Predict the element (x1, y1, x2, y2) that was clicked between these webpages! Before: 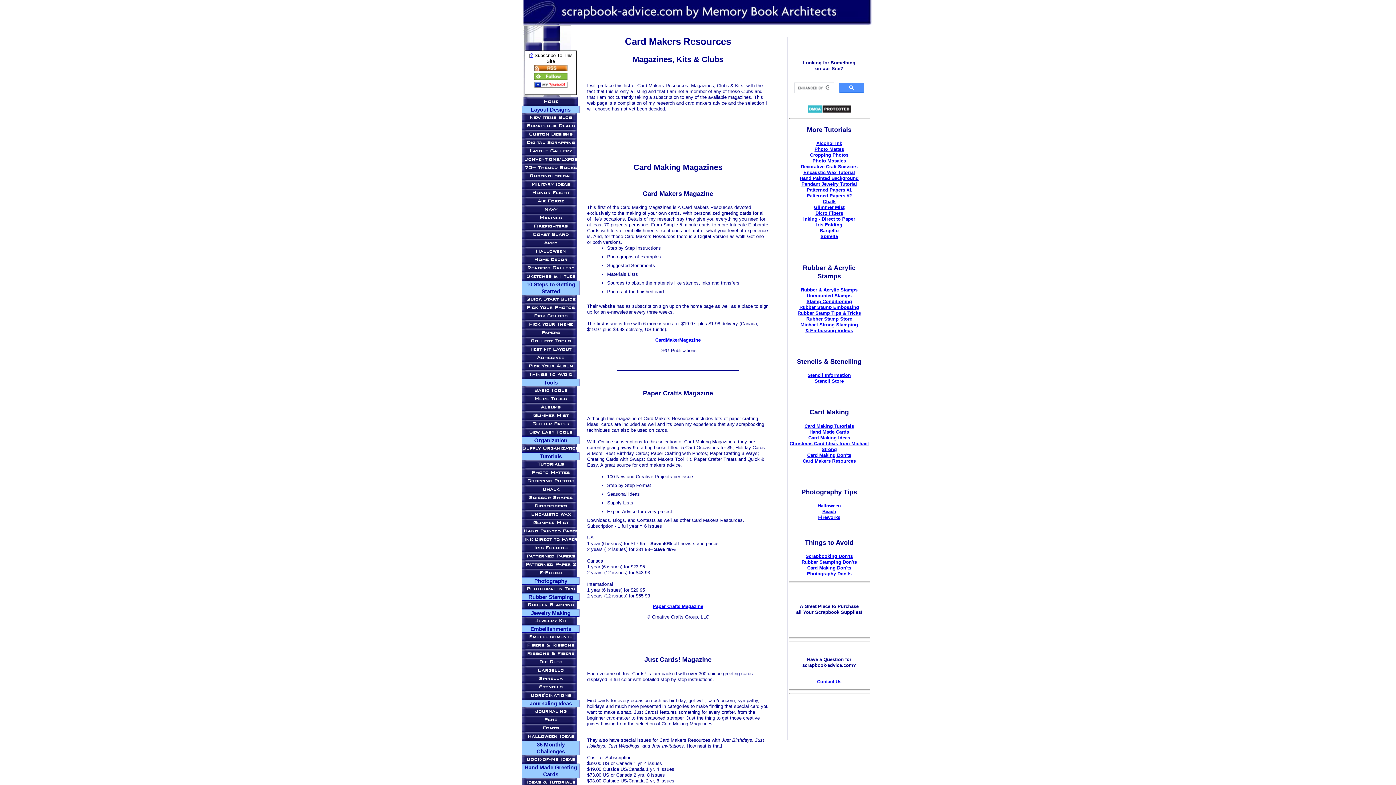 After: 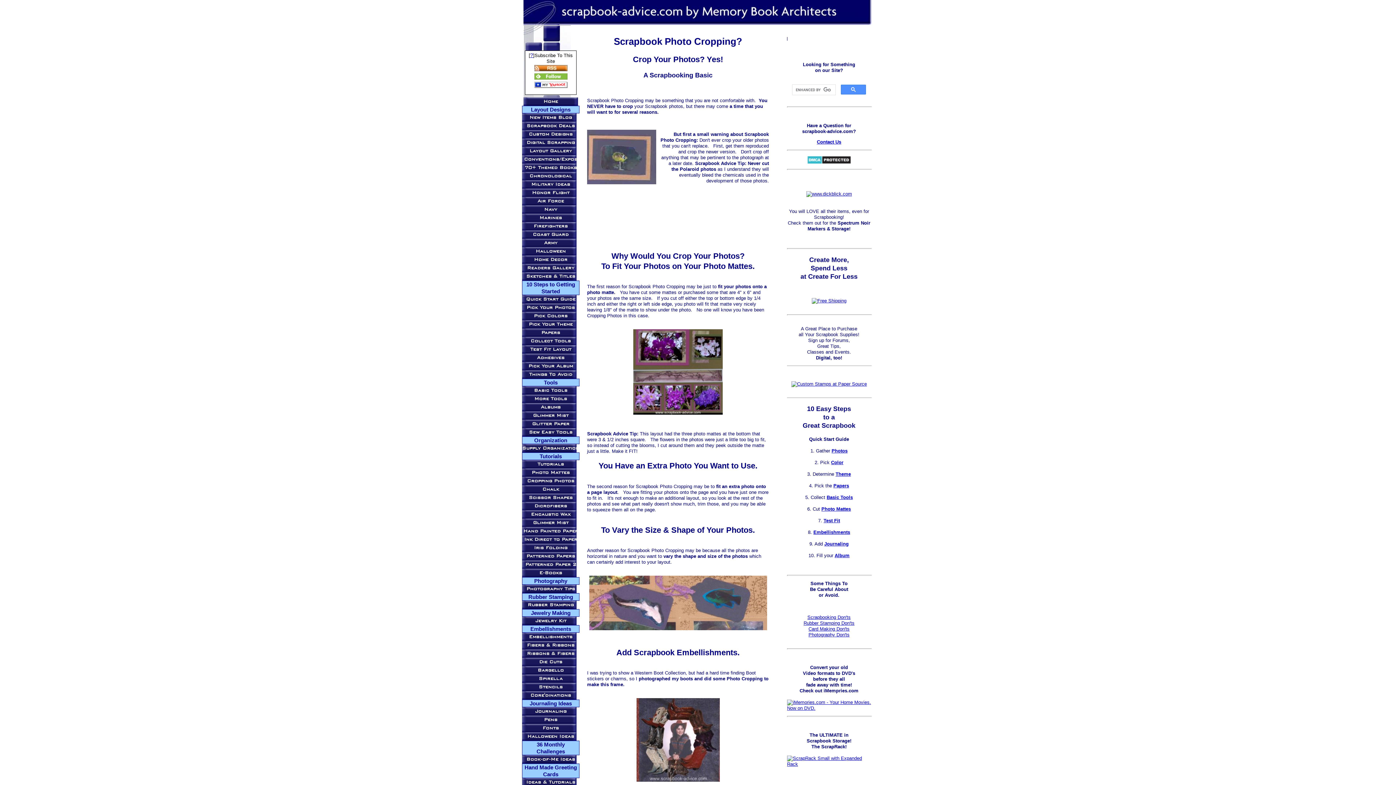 Action: label: Cropping Photos
 bbox: (810, 152, 848, 157)